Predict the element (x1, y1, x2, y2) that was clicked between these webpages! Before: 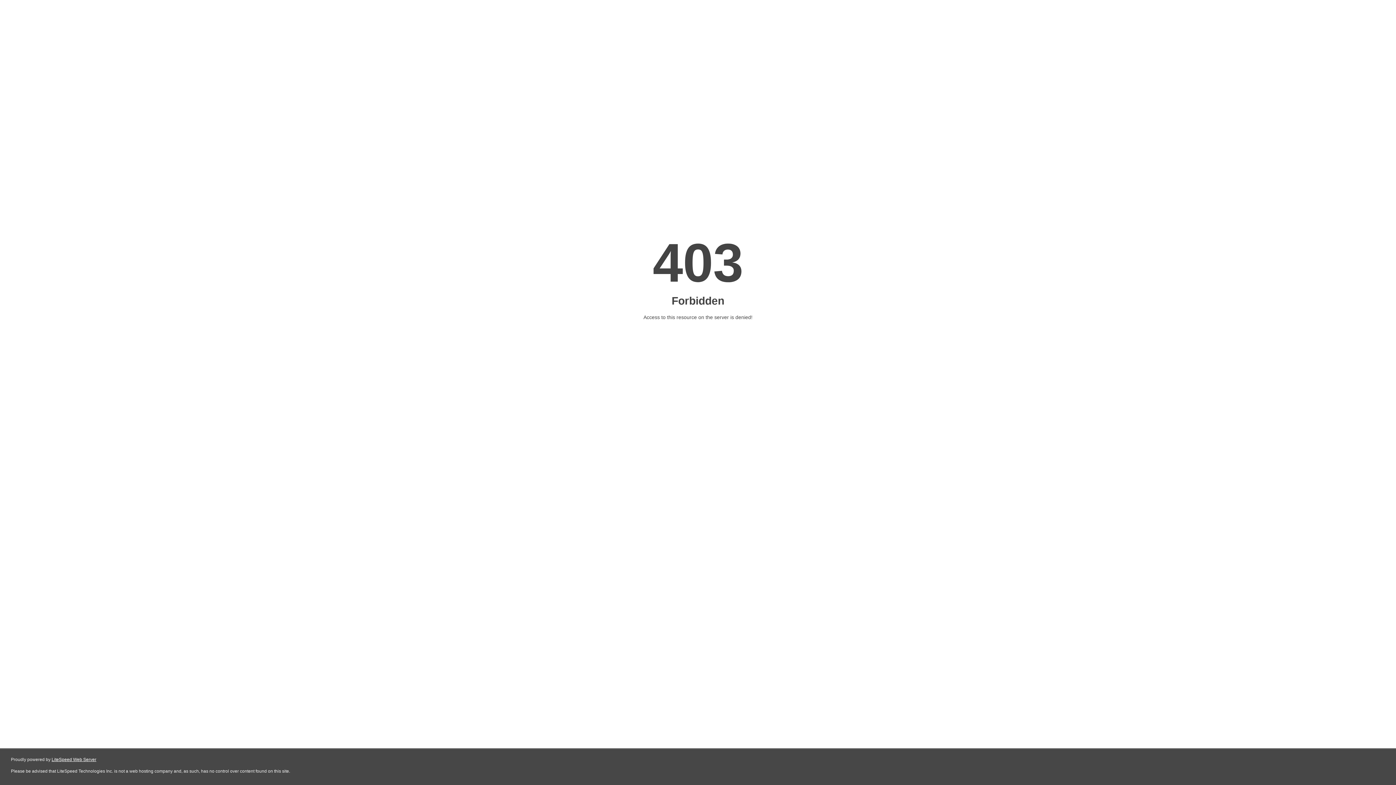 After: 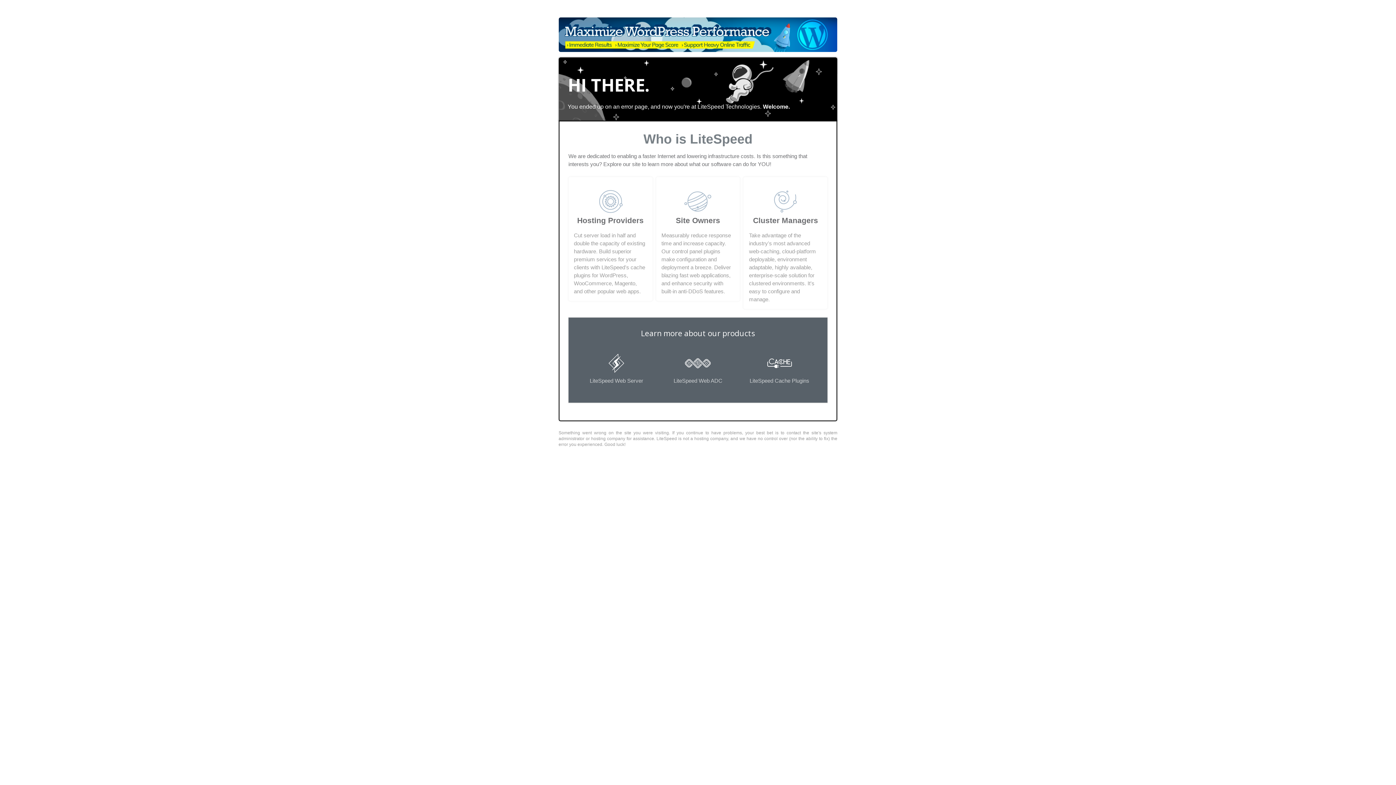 Action: bbox: (51, 757, 96, 762) label: LiteSpeed Web Server